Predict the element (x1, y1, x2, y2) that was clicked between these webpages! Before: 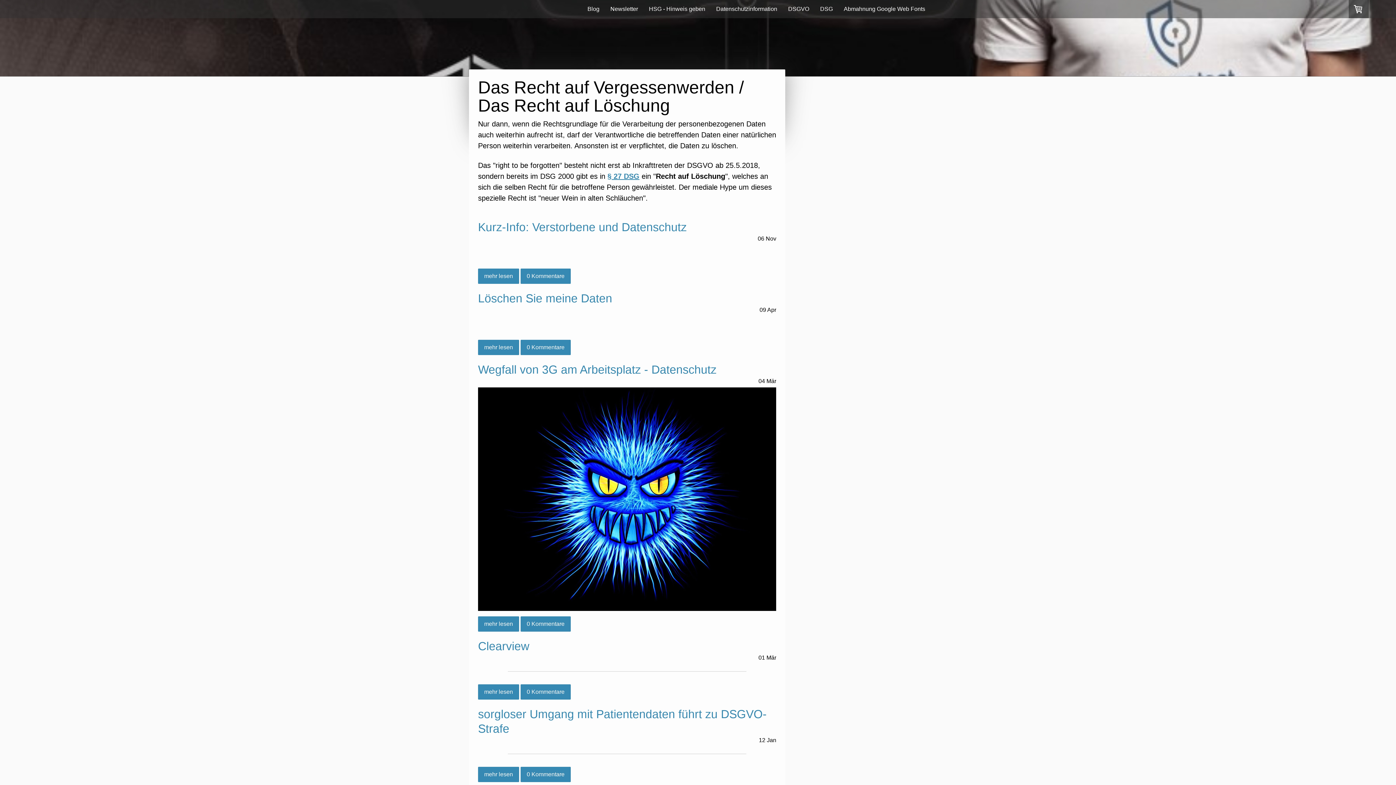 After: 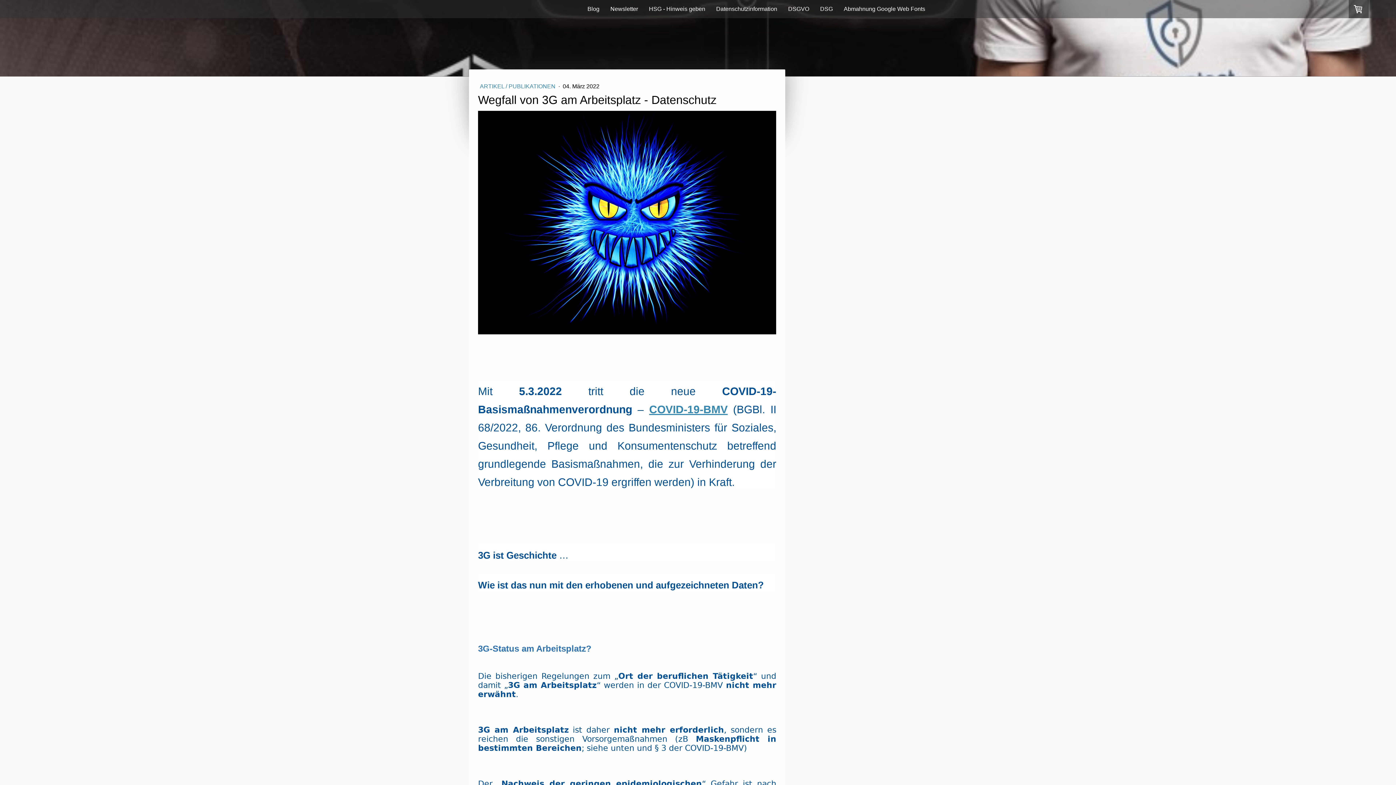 Action: label: Wegfall von 3G am Arbeitsplatz - Datenschutz bbox: (478, 362, 776, 377)